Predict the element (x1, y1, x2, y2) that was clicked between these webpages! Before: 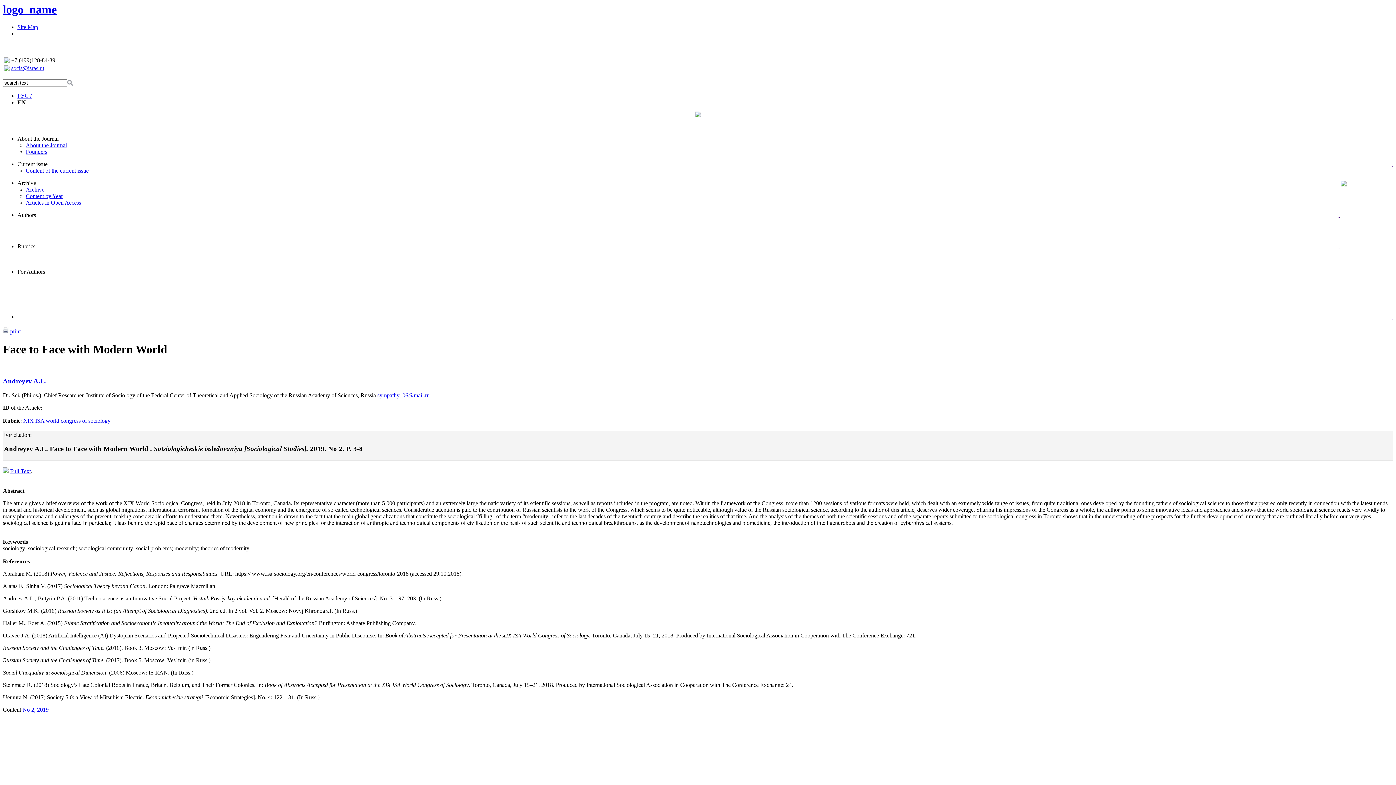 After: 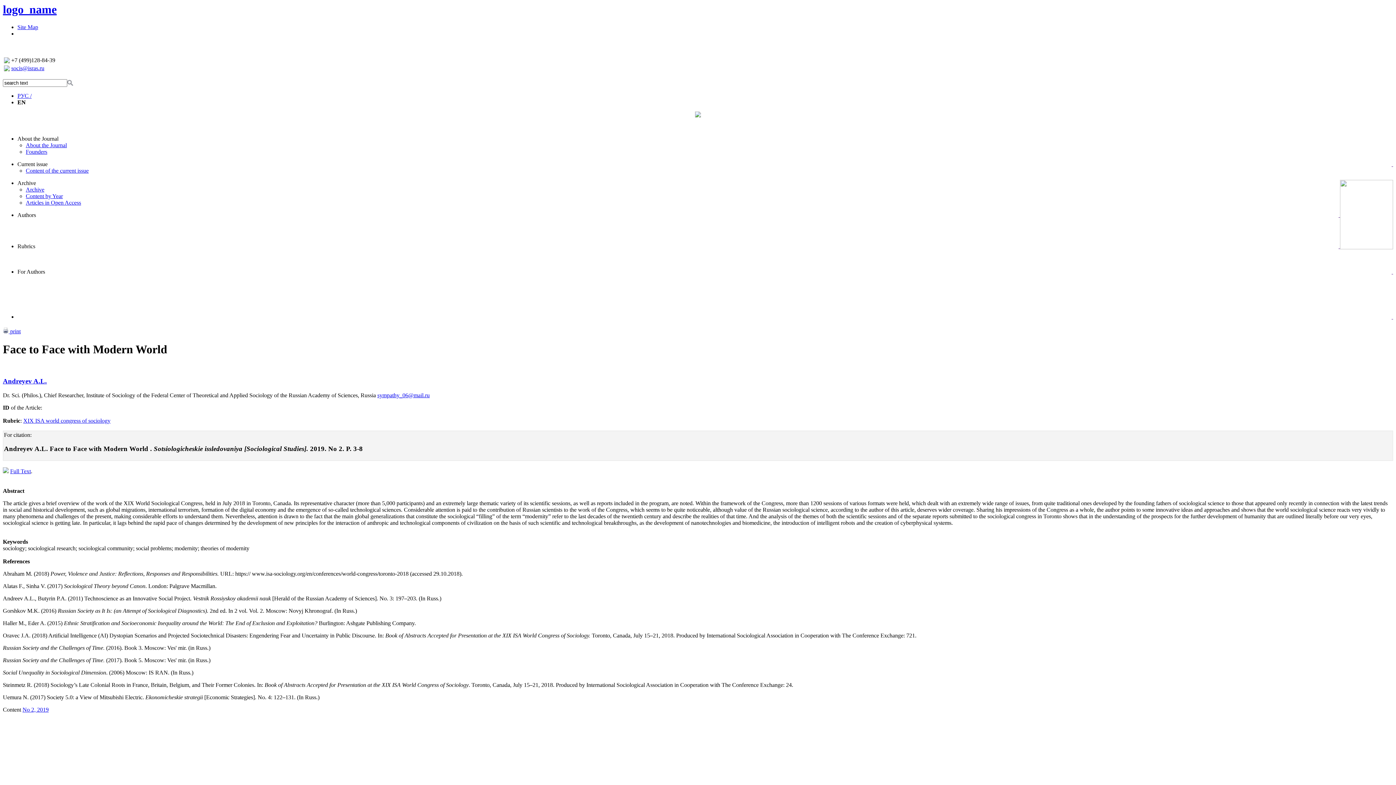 Action: bbox: (1392, 161, 1393, 167) label:  